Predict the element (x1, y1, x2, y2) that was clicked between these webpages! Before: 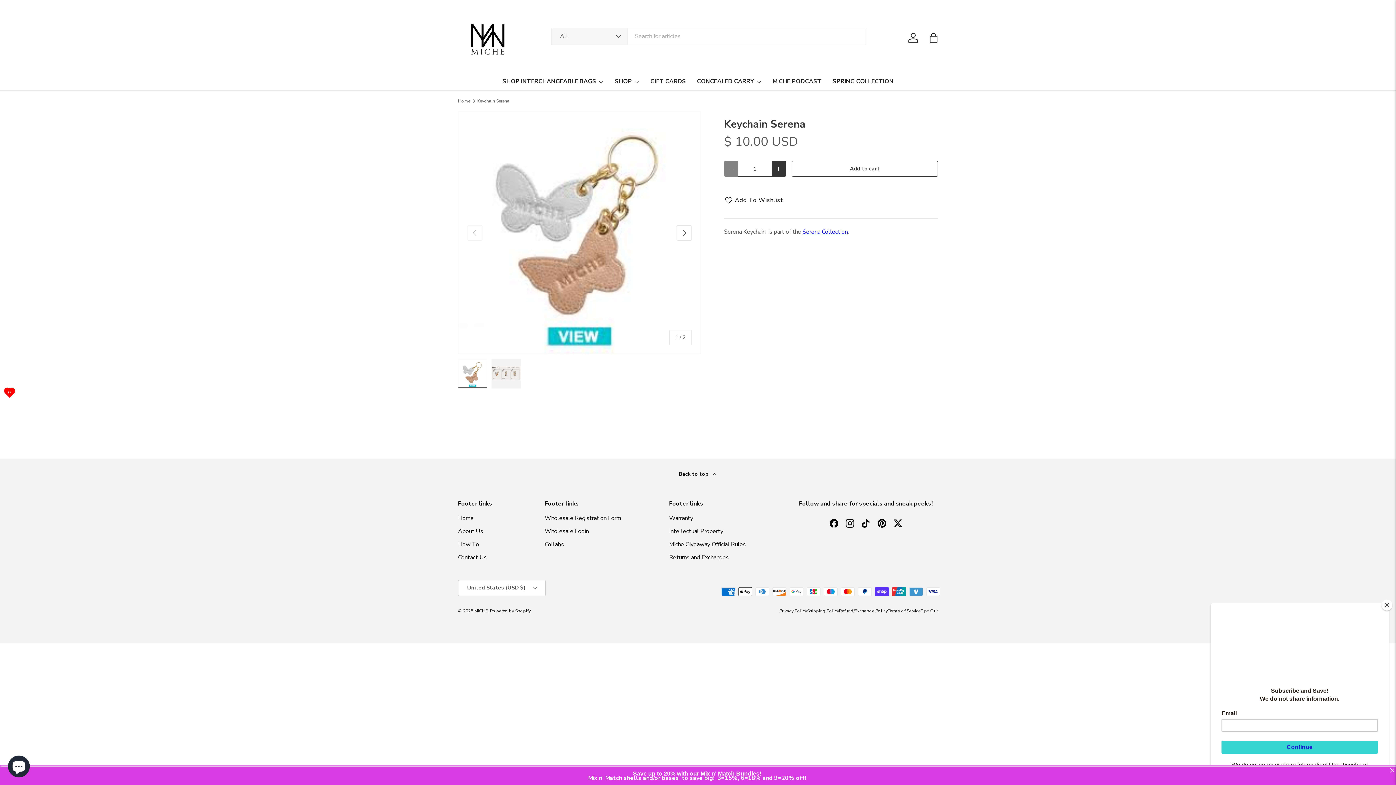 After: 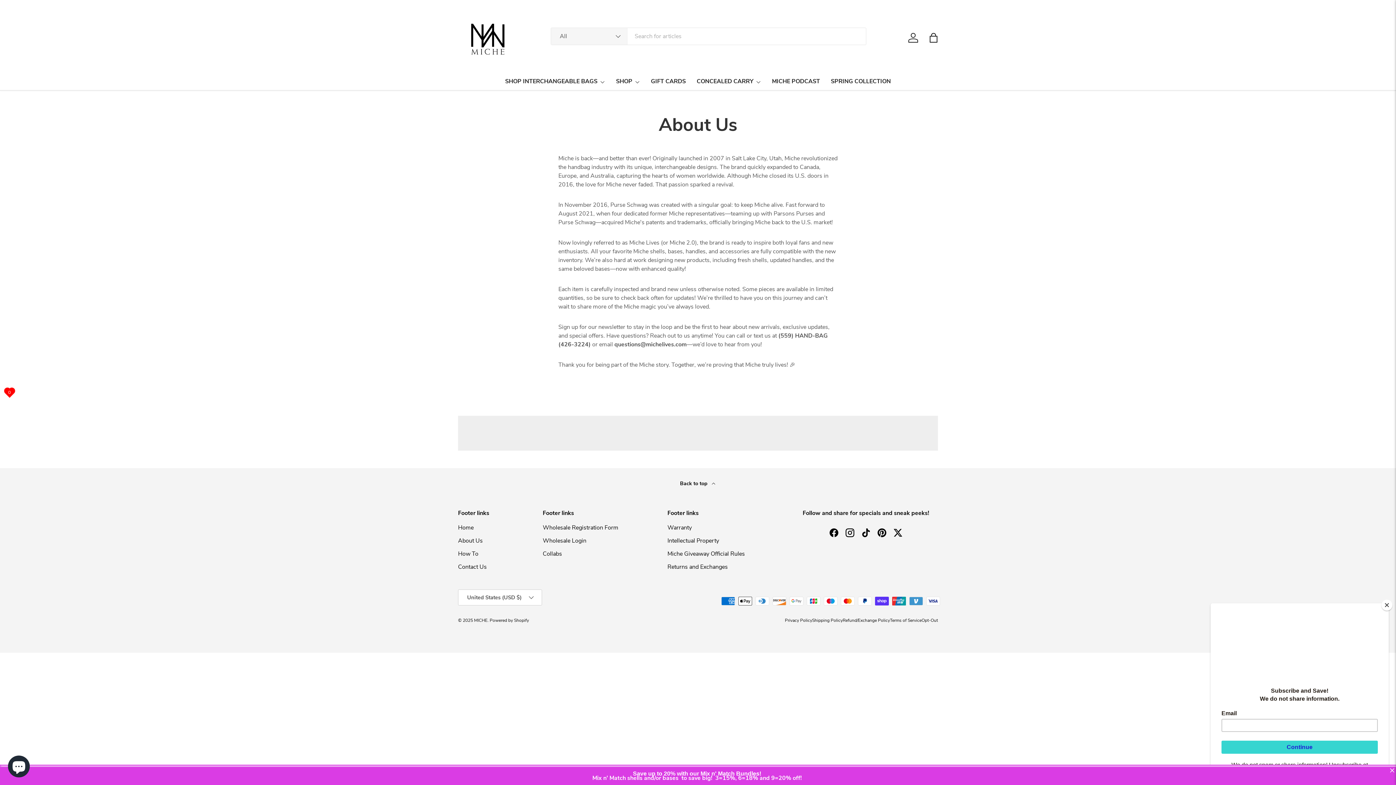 Action: label: About Us bbox: (458, 527, 483, 535)